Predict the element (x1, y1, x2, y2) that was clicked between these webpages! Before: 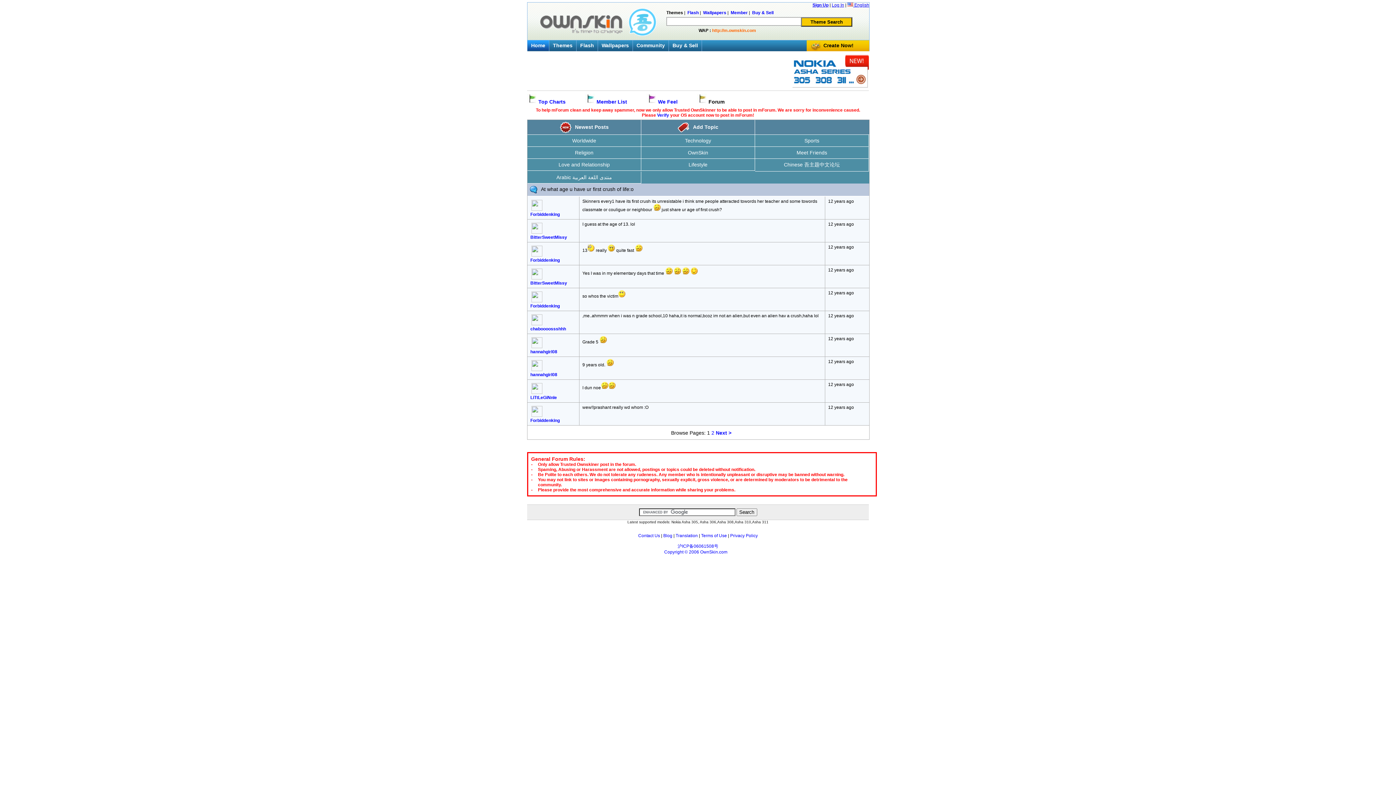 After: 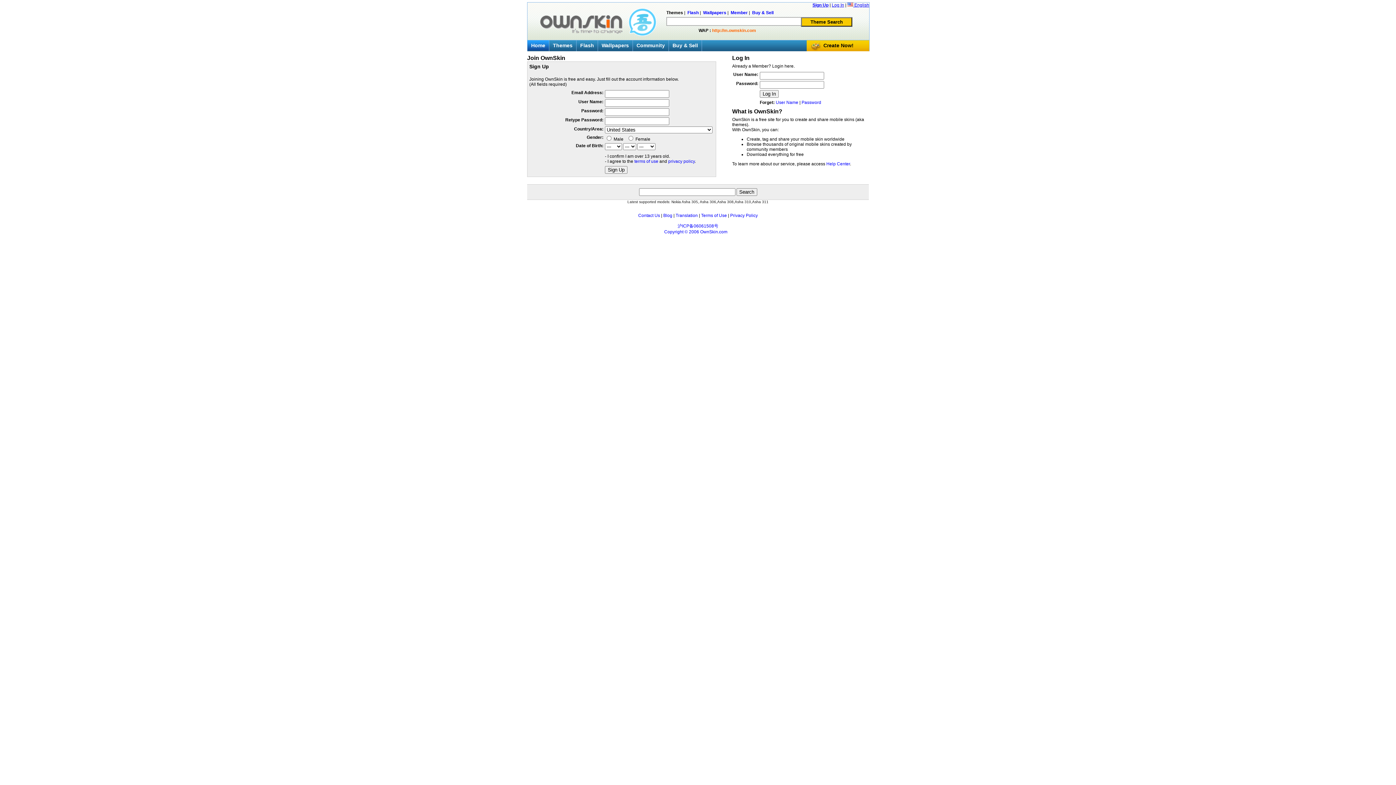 Action: label: Add Topic bbox: (641, 120, 755, 135)